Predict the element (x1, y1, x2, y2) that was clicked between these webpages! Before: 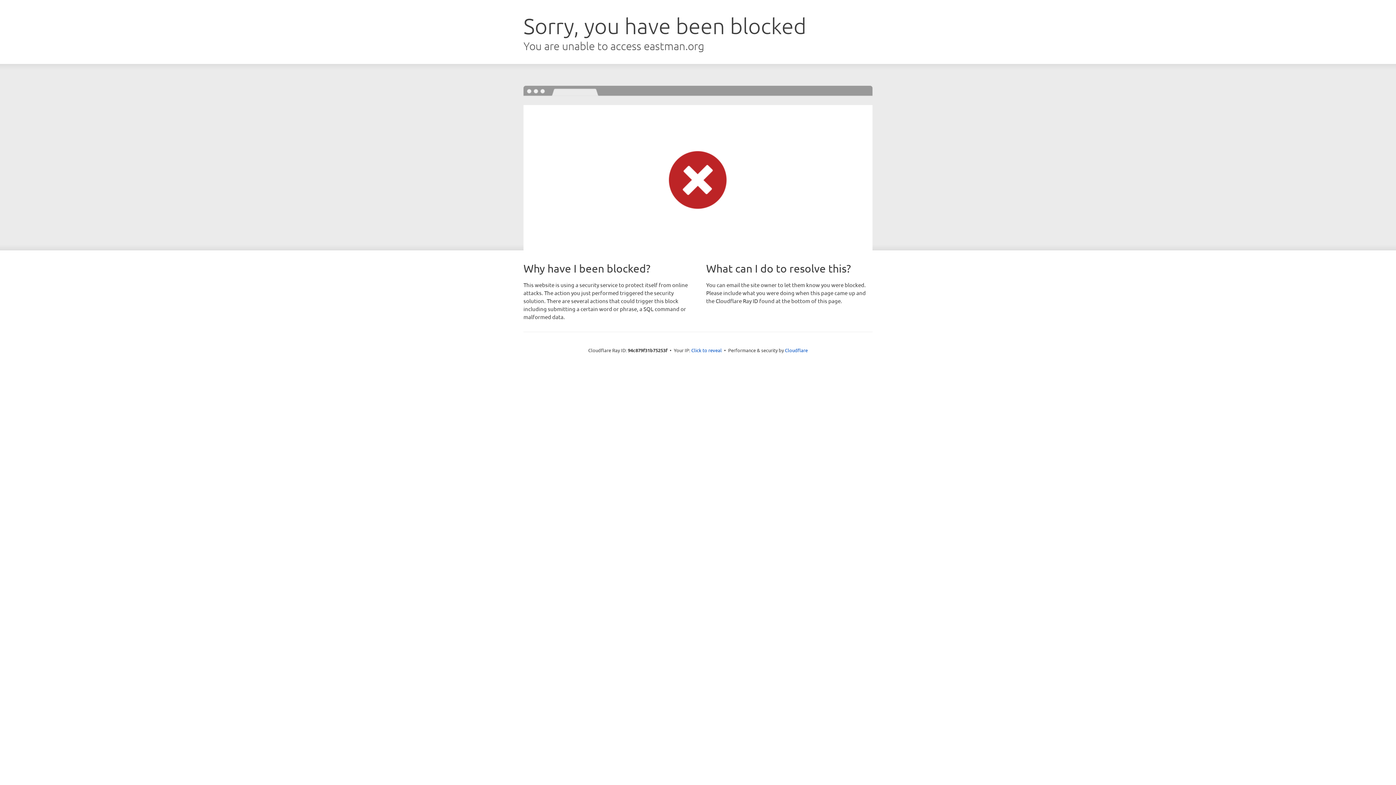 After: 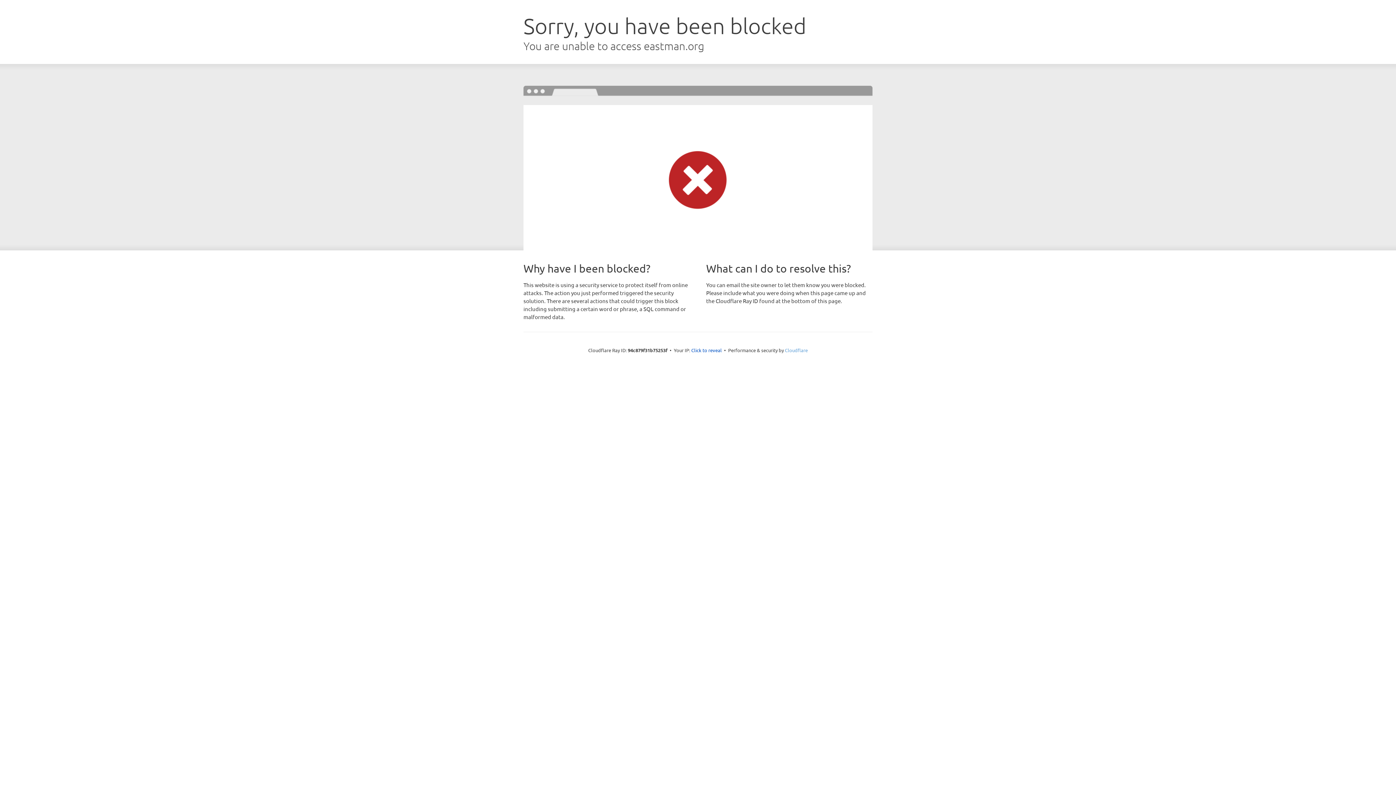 Action: label: Cloudflare bbox: (785, 347, 808, 353)